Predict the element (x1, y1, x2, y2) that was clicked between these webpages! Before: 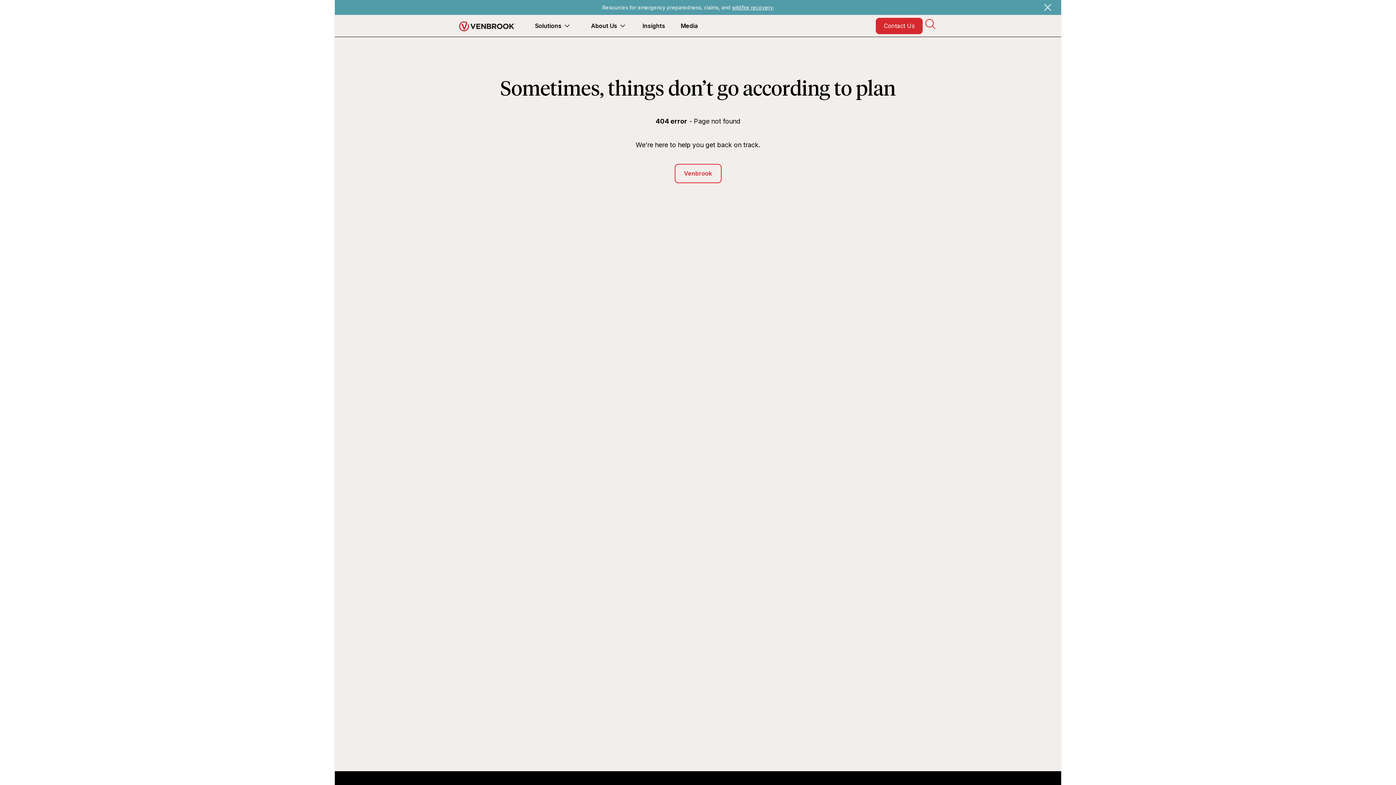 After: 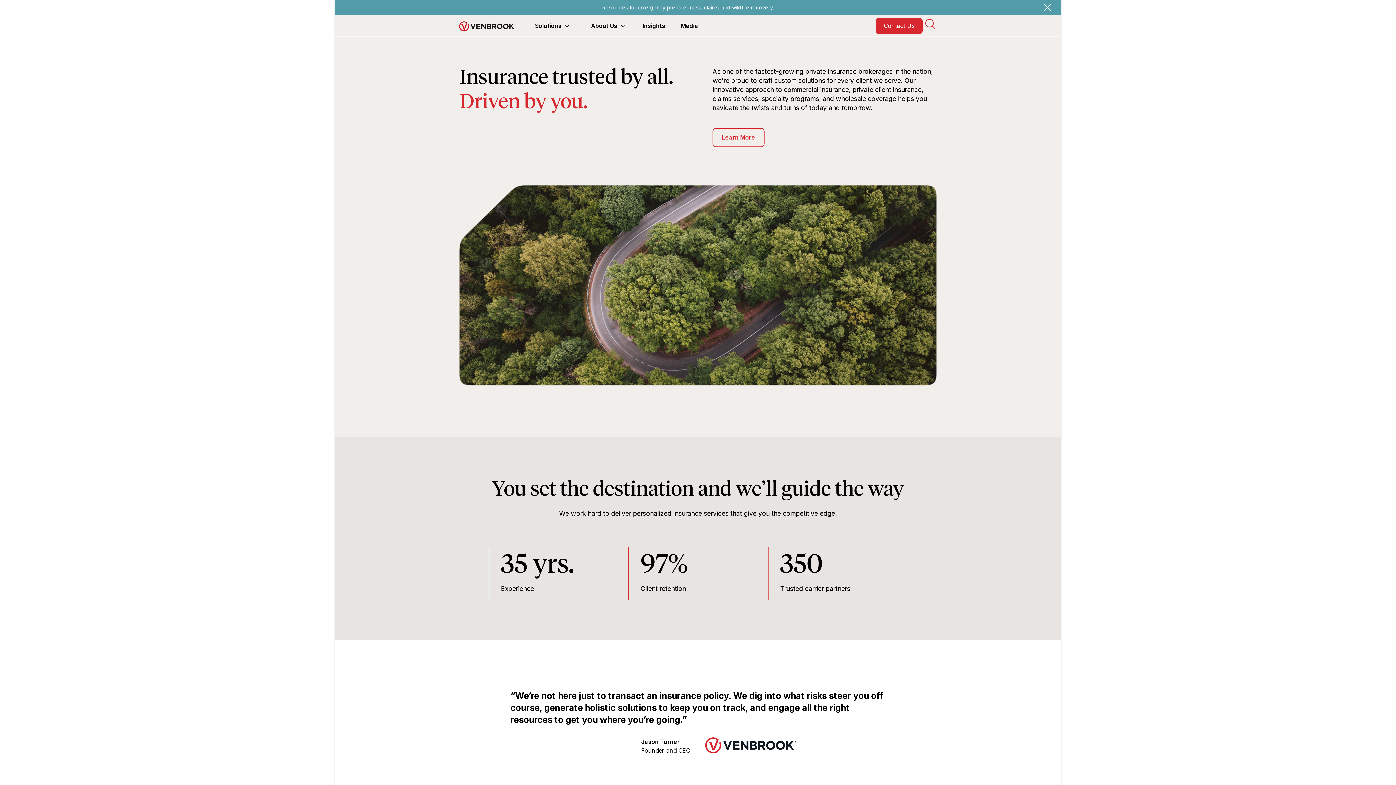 Action: bbox: (674, 164, 721, 183) label: Venbrook